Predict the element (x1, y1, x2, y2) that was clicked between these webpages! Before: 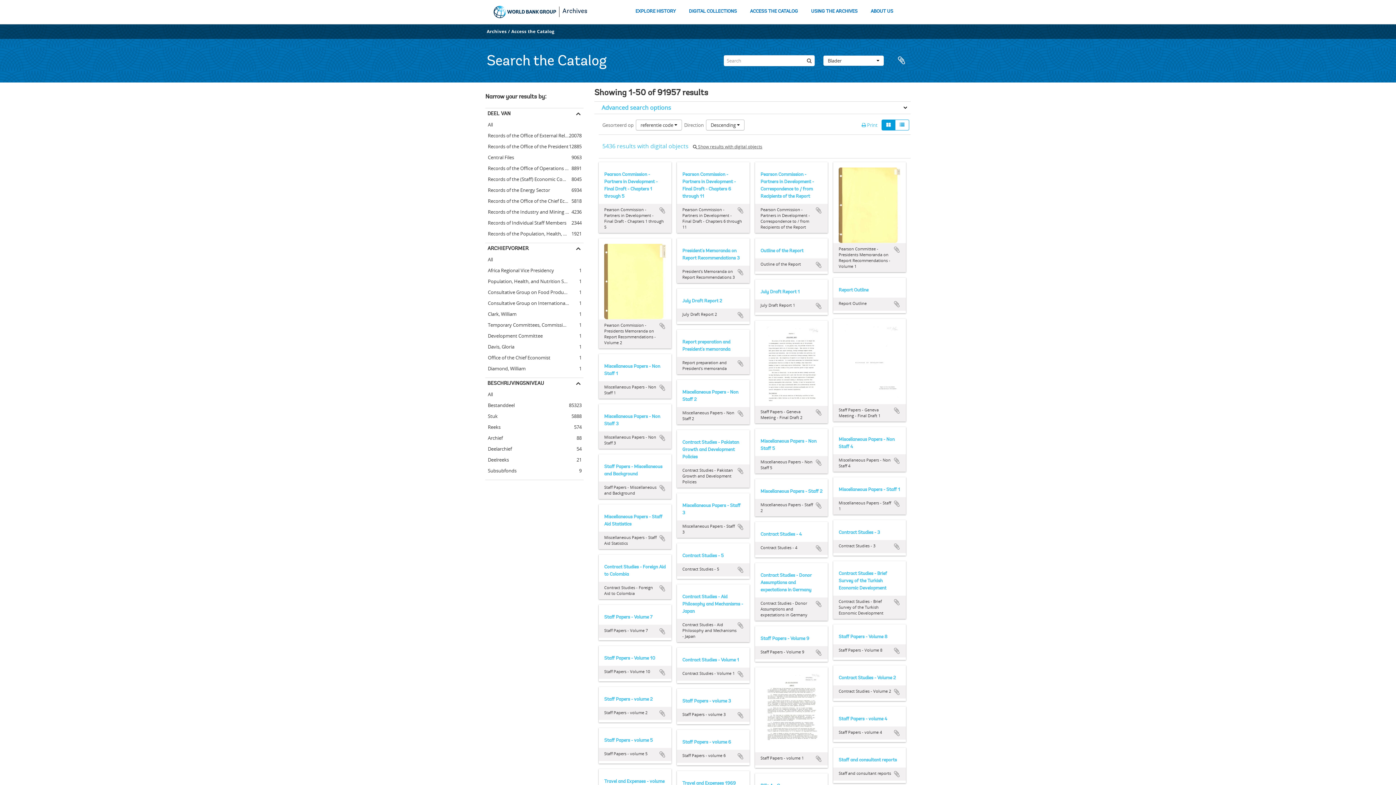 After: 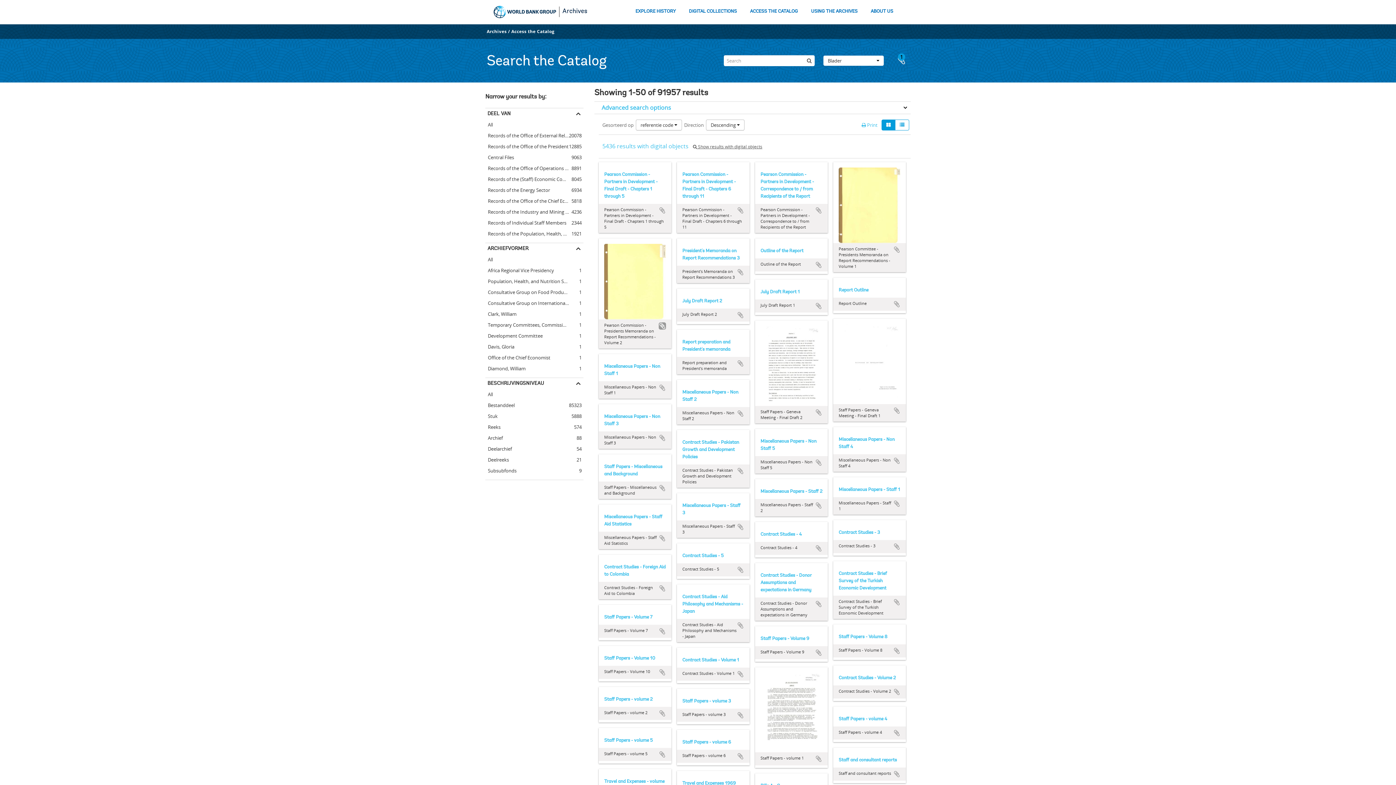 Action: label: Add to clipboard bbox: (658, 322, 666, 329)